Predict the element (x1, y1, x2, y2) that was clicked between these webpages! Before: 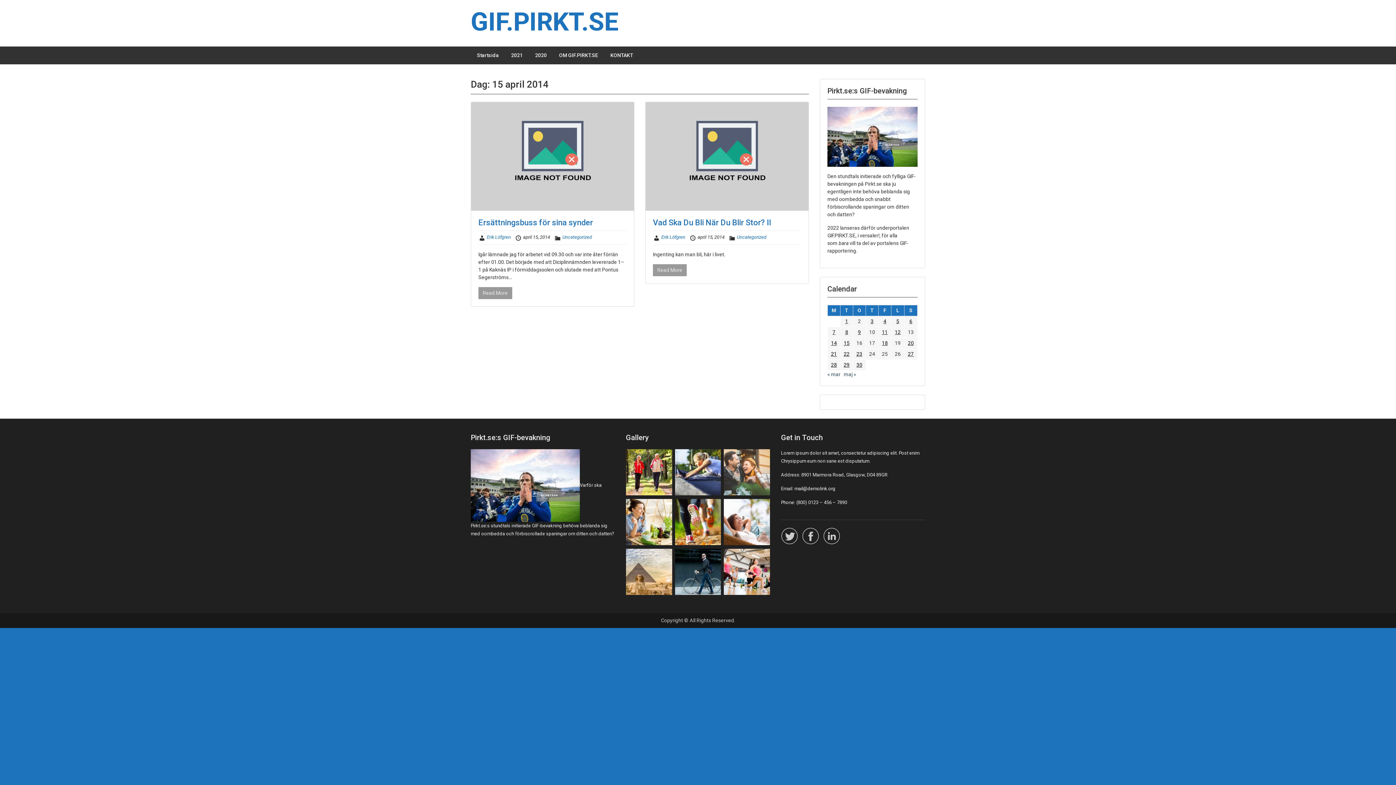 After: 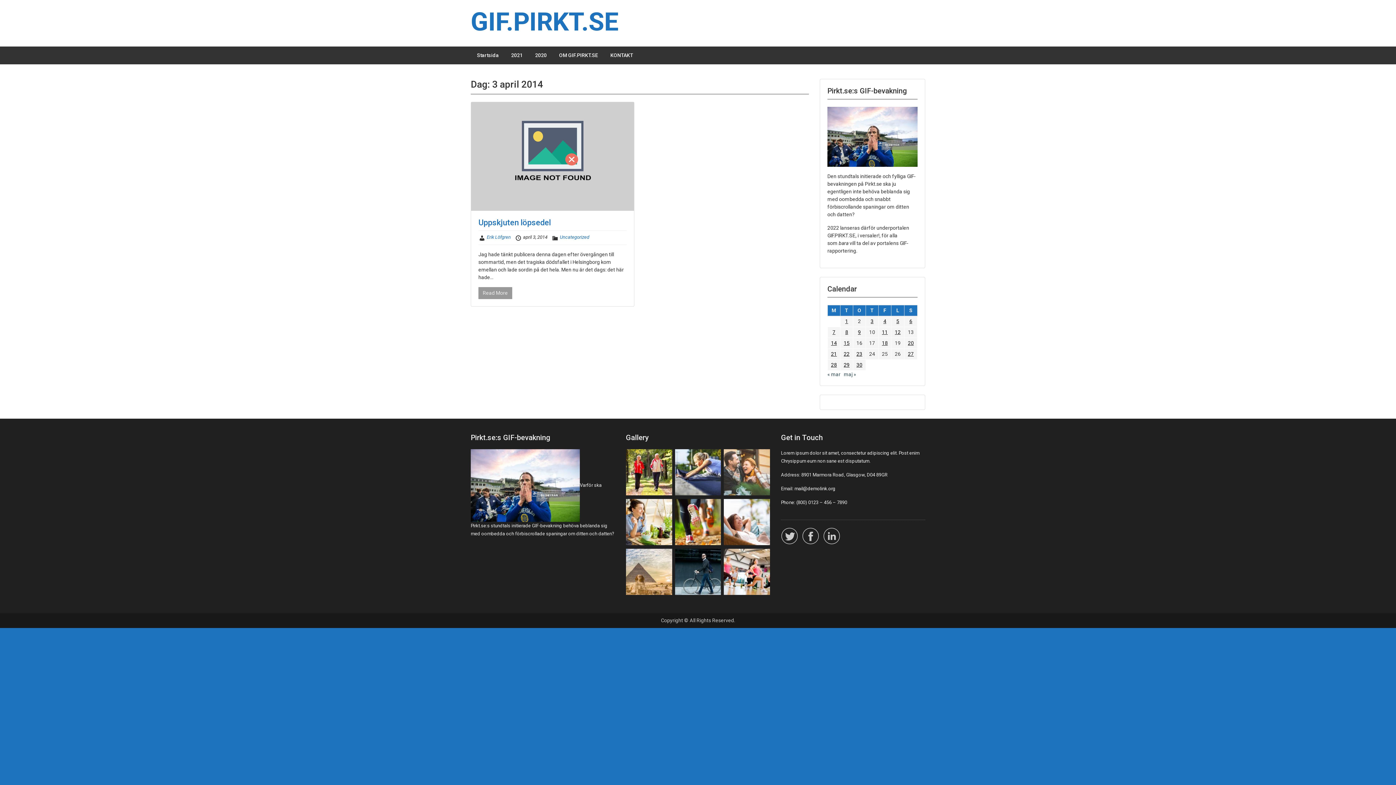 Action: bbox: (870, 318, 873, 324) label: Inlägg publicerade den 3 April 2014